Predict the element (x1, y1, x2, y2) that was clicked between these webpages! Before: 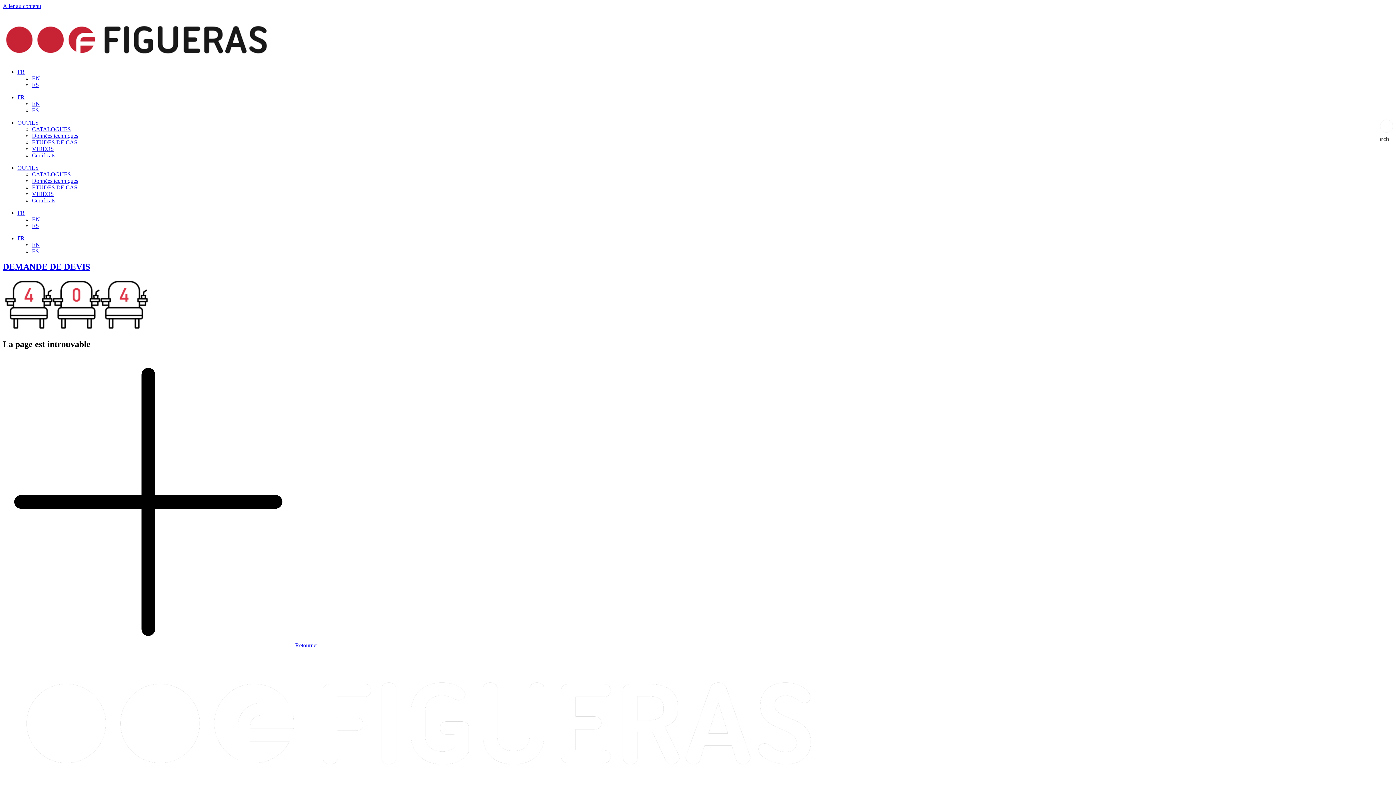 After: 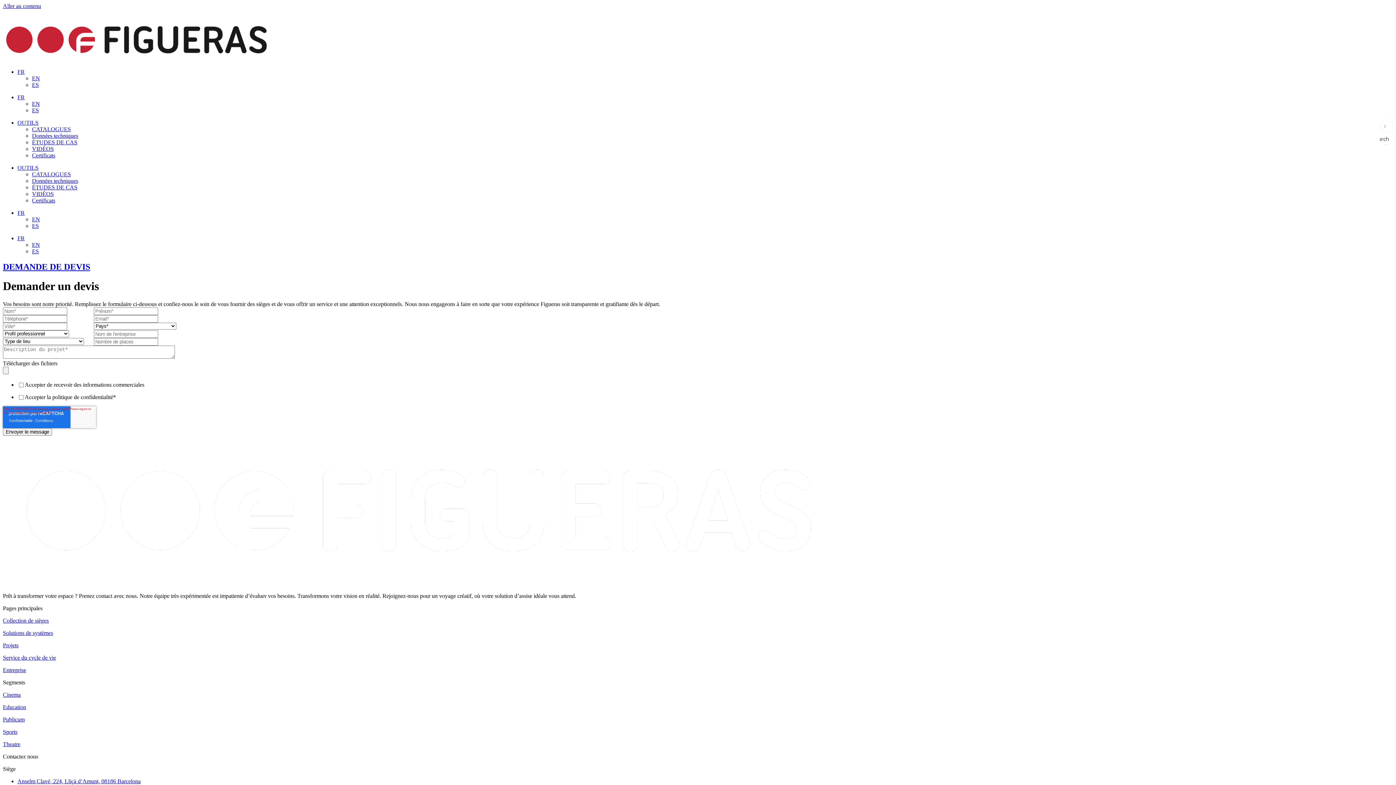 Action: bbox: (2, 262, 90, 271) label: DEMANDE DE DEVIS